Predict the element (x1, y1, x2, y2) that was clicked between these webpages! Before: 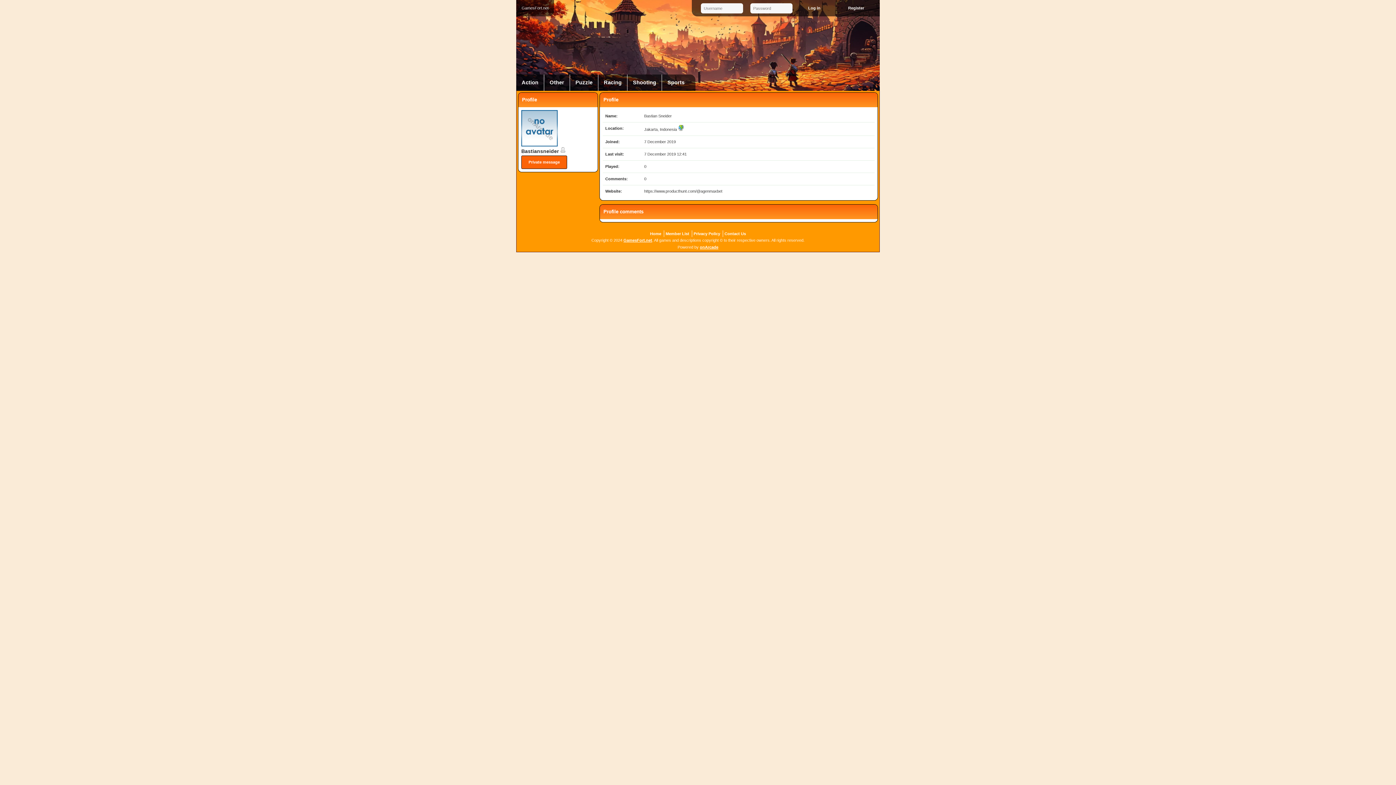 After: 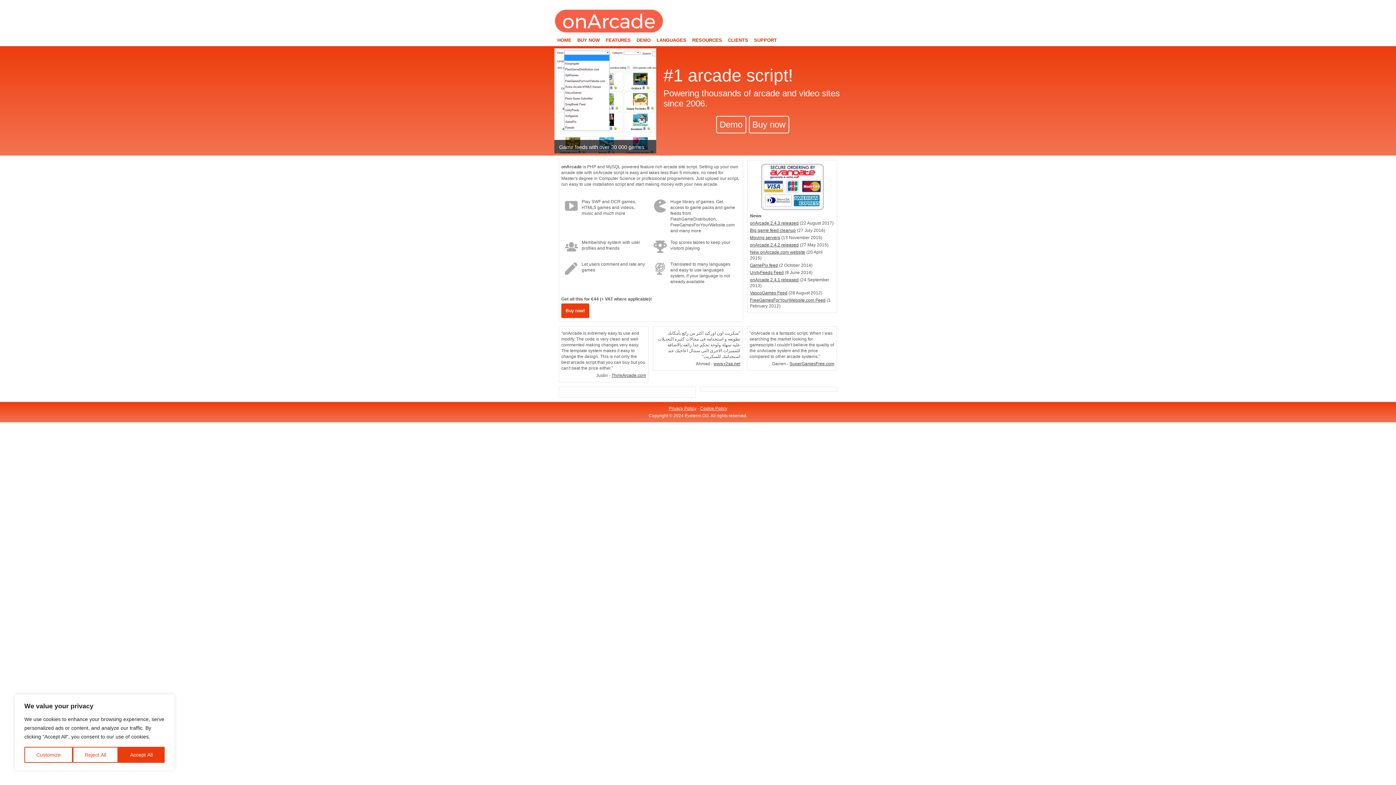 Action: label: onArcade bbox: (700, 245, 718, 249)